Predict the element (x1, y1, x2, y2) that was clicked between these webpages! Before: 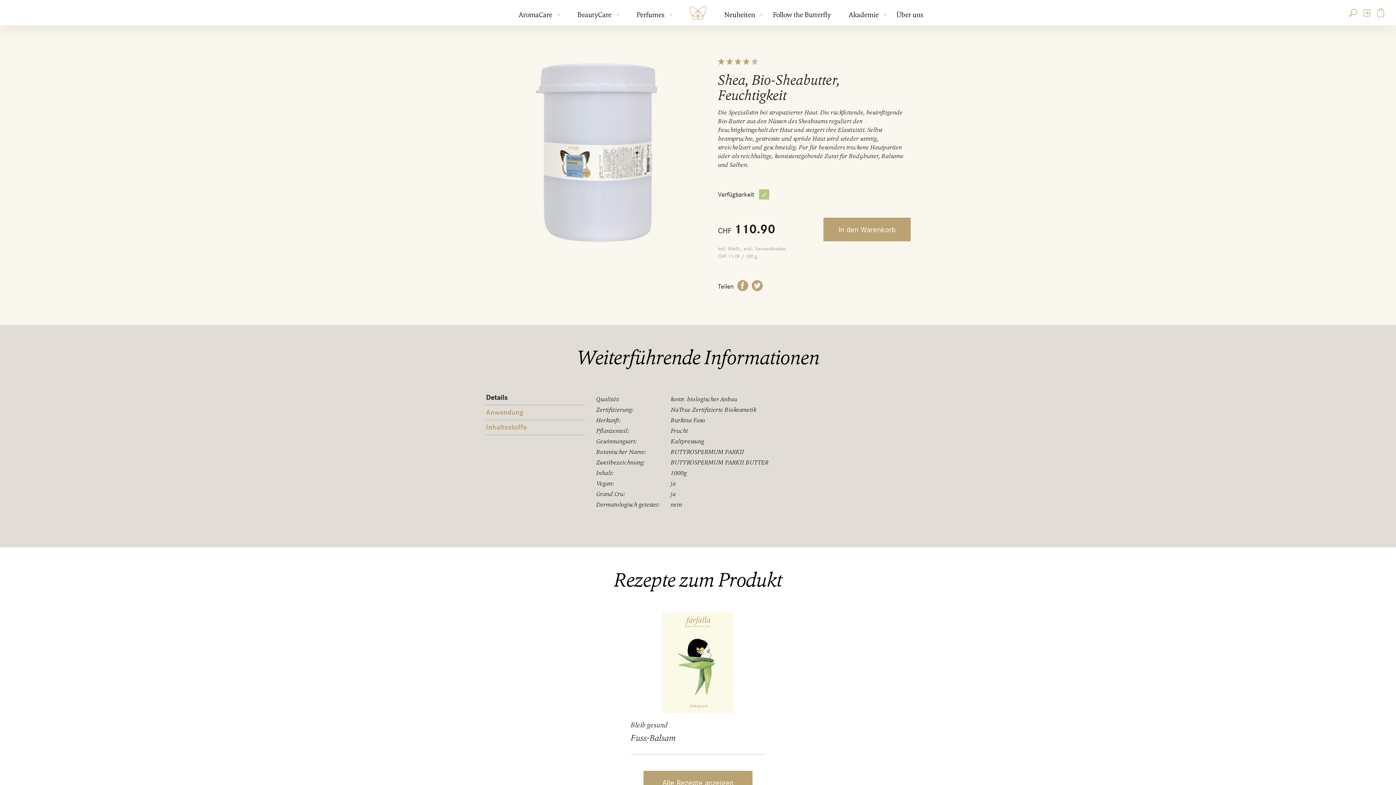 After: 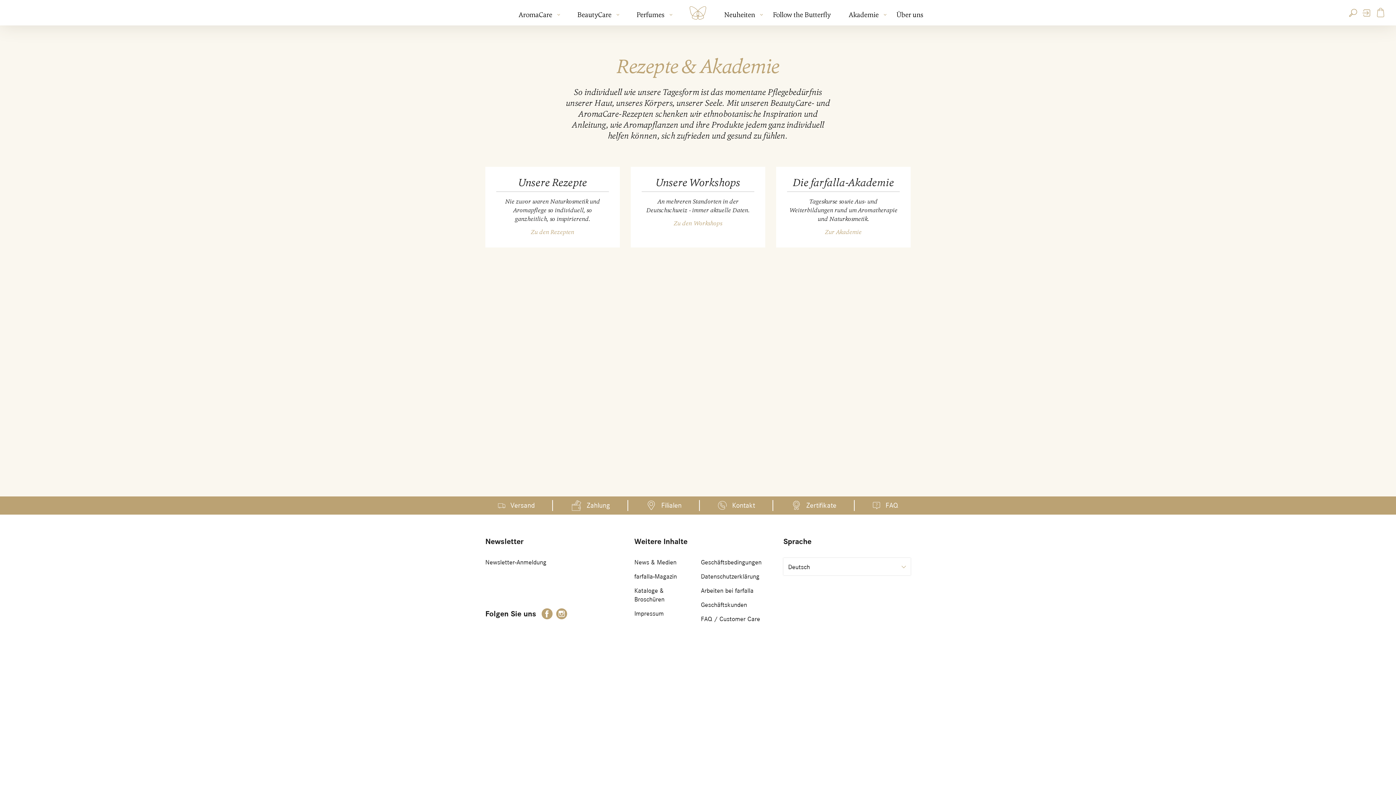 Action: label: Akademie bbox: (848, 9, 879, 21)